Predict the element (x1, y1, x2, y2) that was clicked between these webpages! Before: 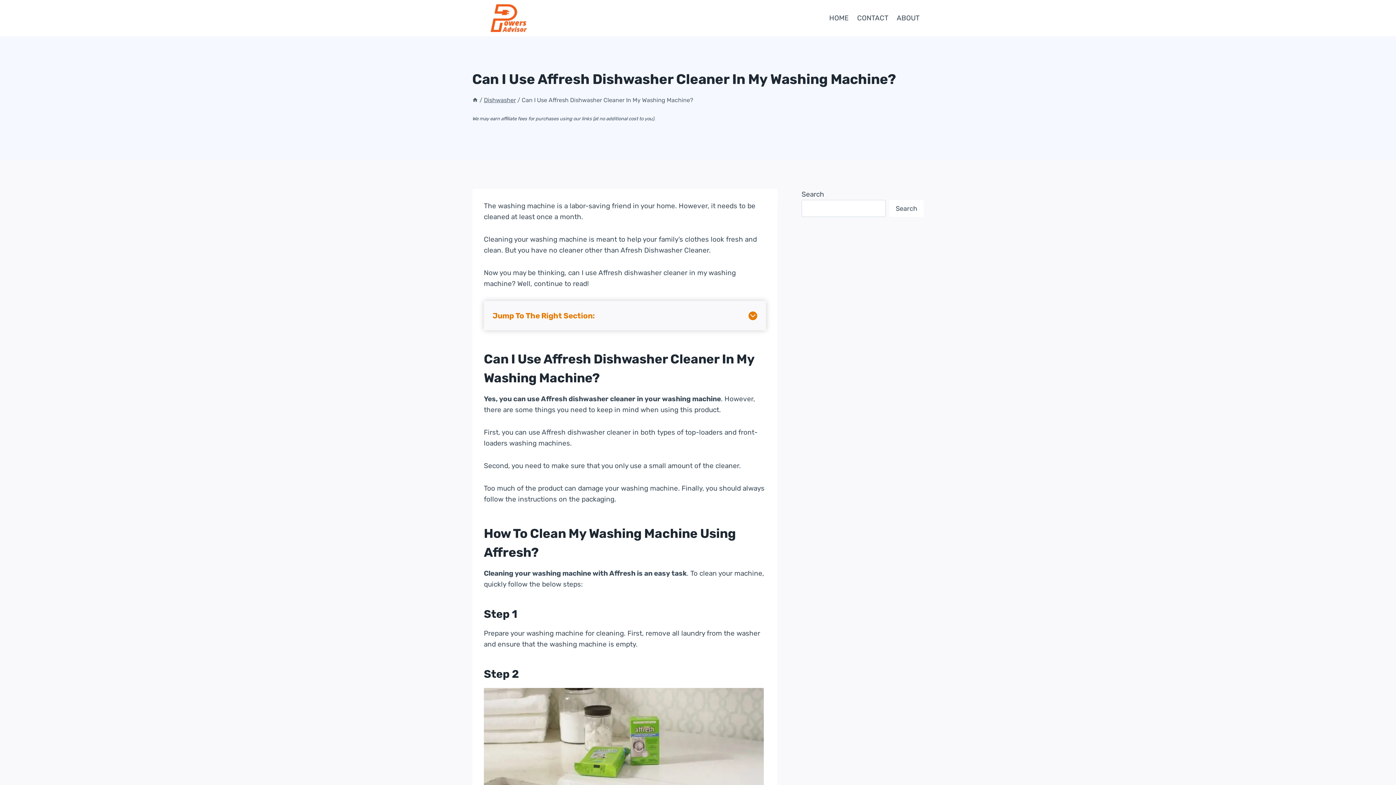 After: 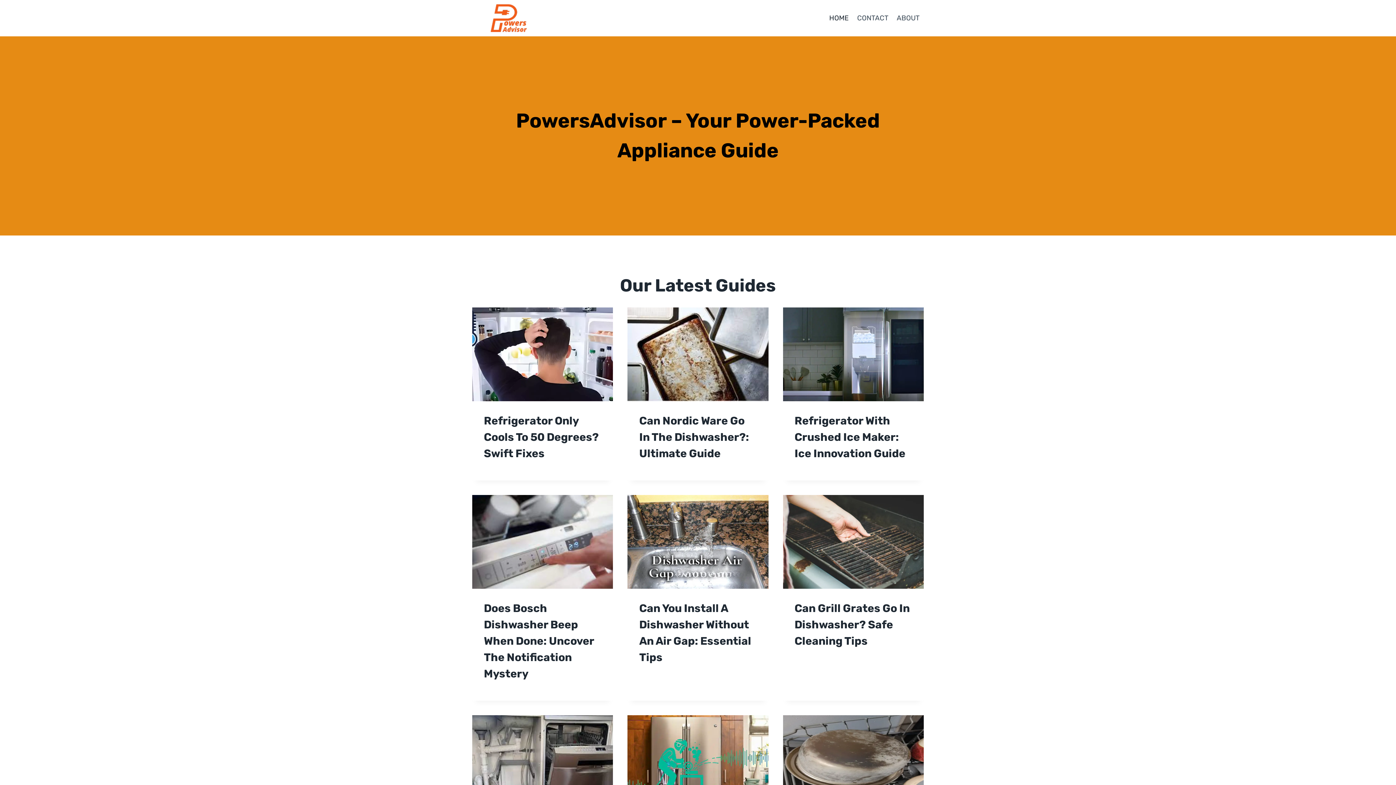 Action: bbox: (472, 96, 478, 103)